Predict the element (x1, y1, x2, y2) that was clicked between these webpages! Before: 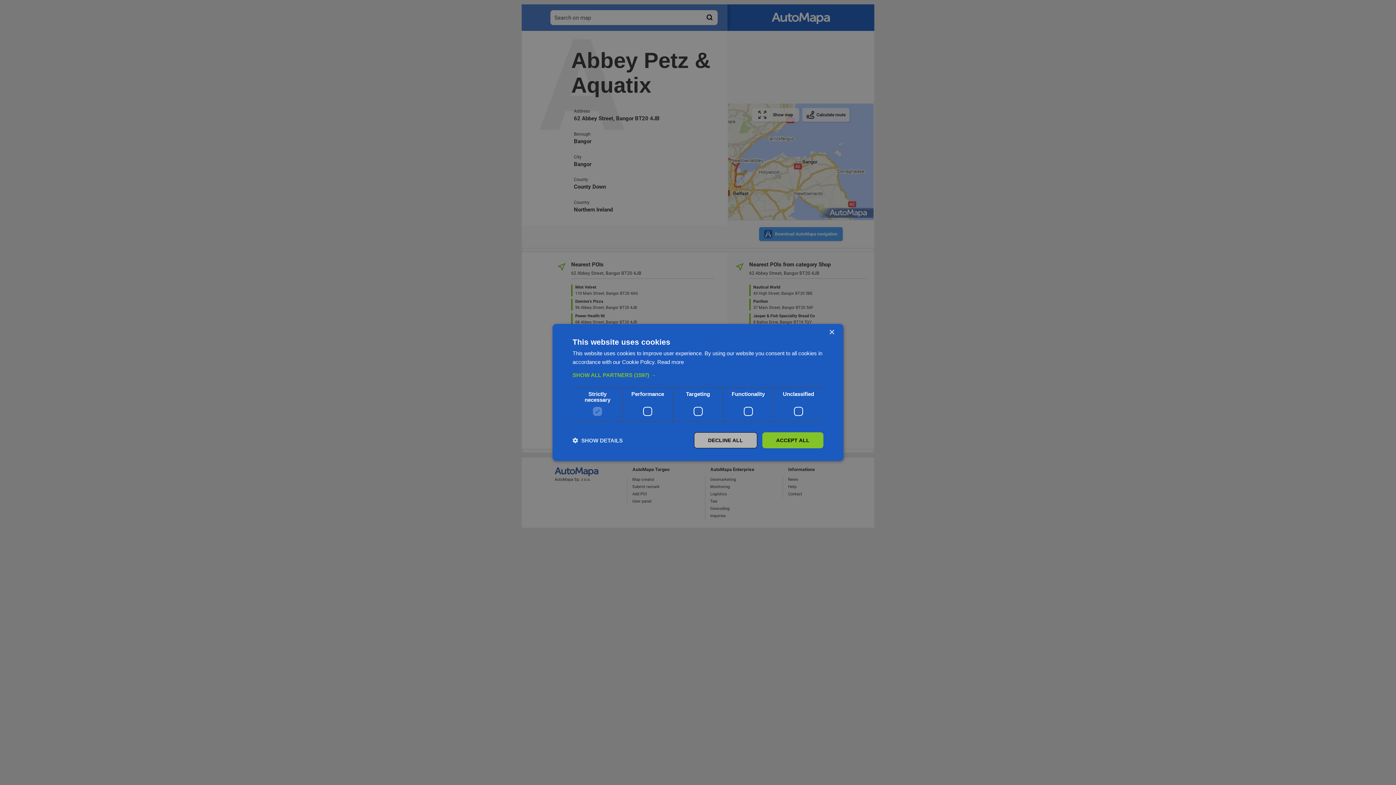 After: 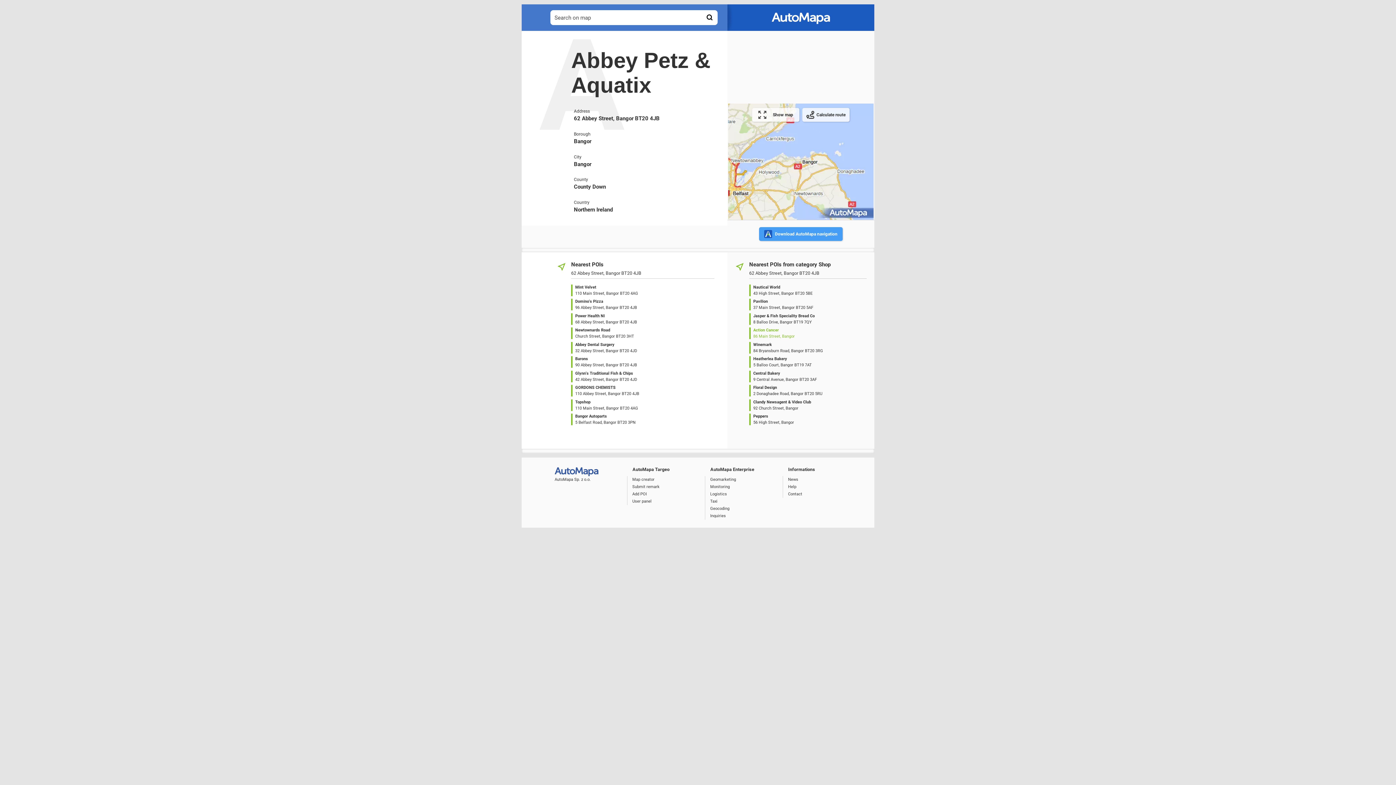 Action: label: Close bbox: (829, 330, 834, 335)